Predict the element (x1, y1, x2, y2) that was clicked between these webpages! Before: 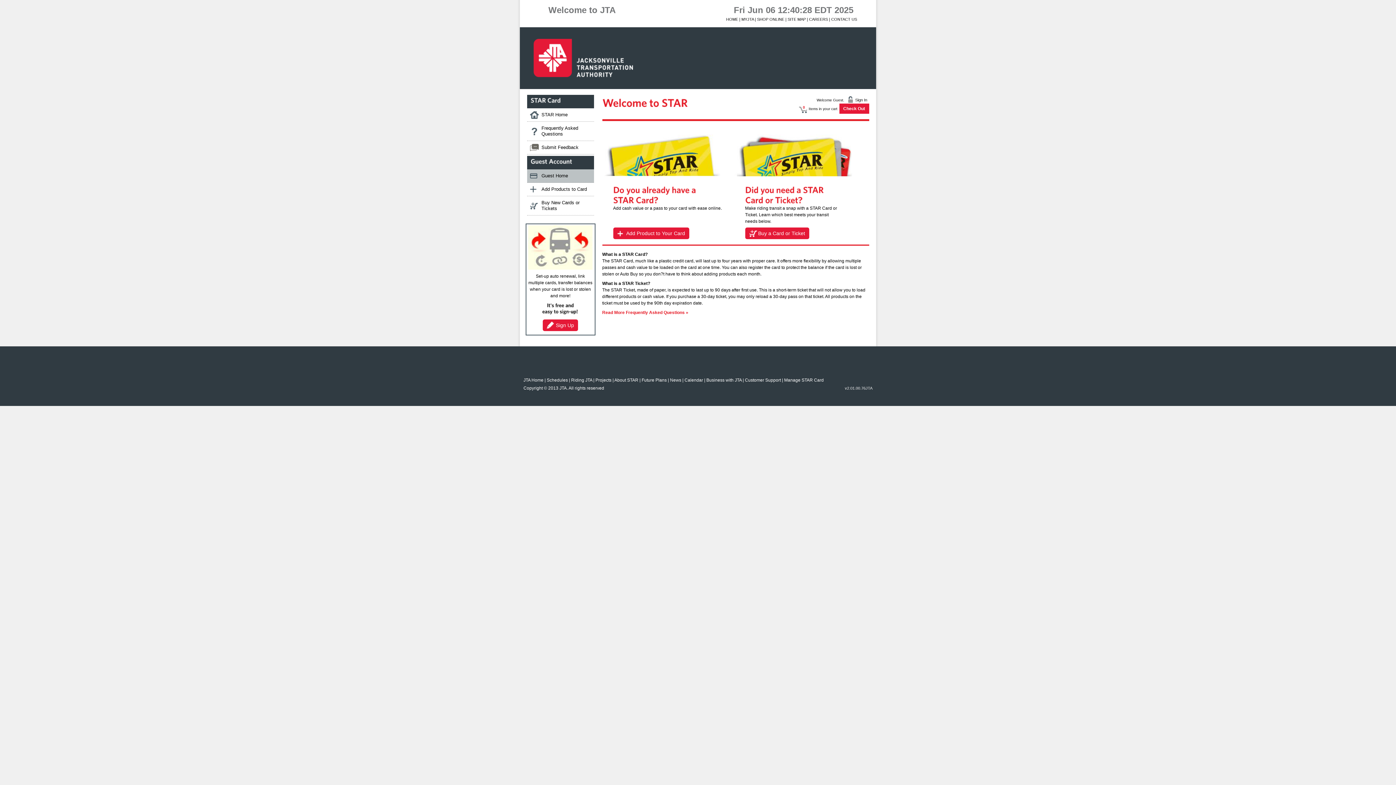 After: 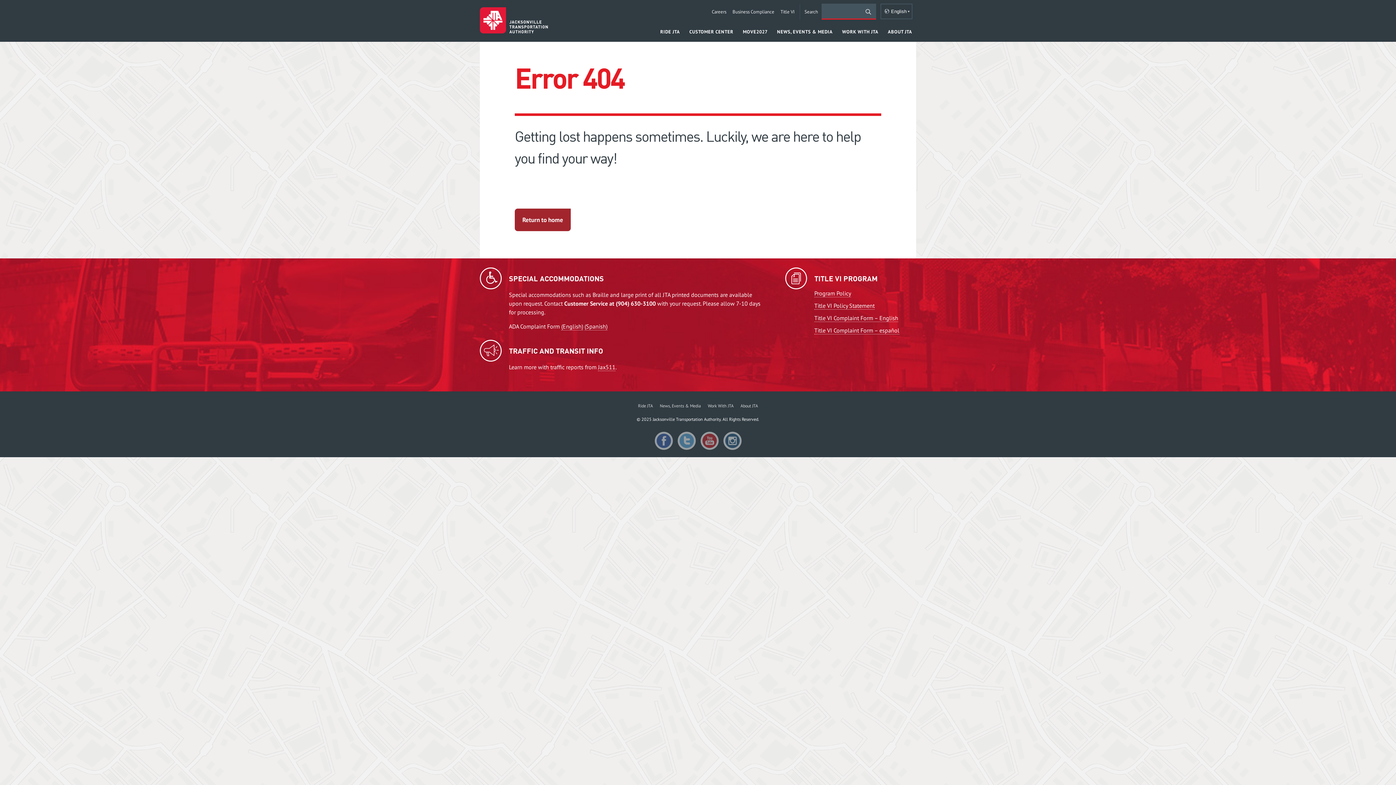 Action: label: Business with JTA bbox: (706, 377, 741, 382)